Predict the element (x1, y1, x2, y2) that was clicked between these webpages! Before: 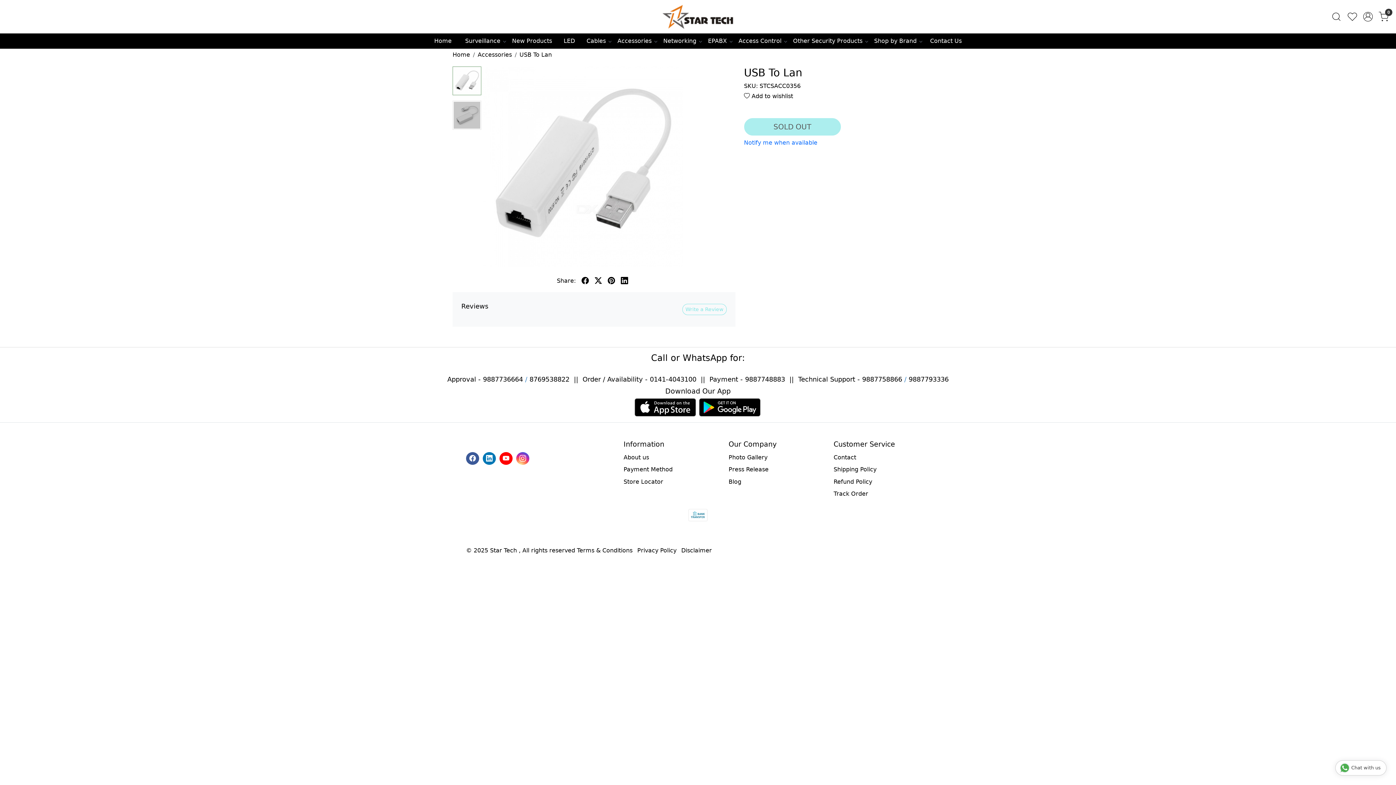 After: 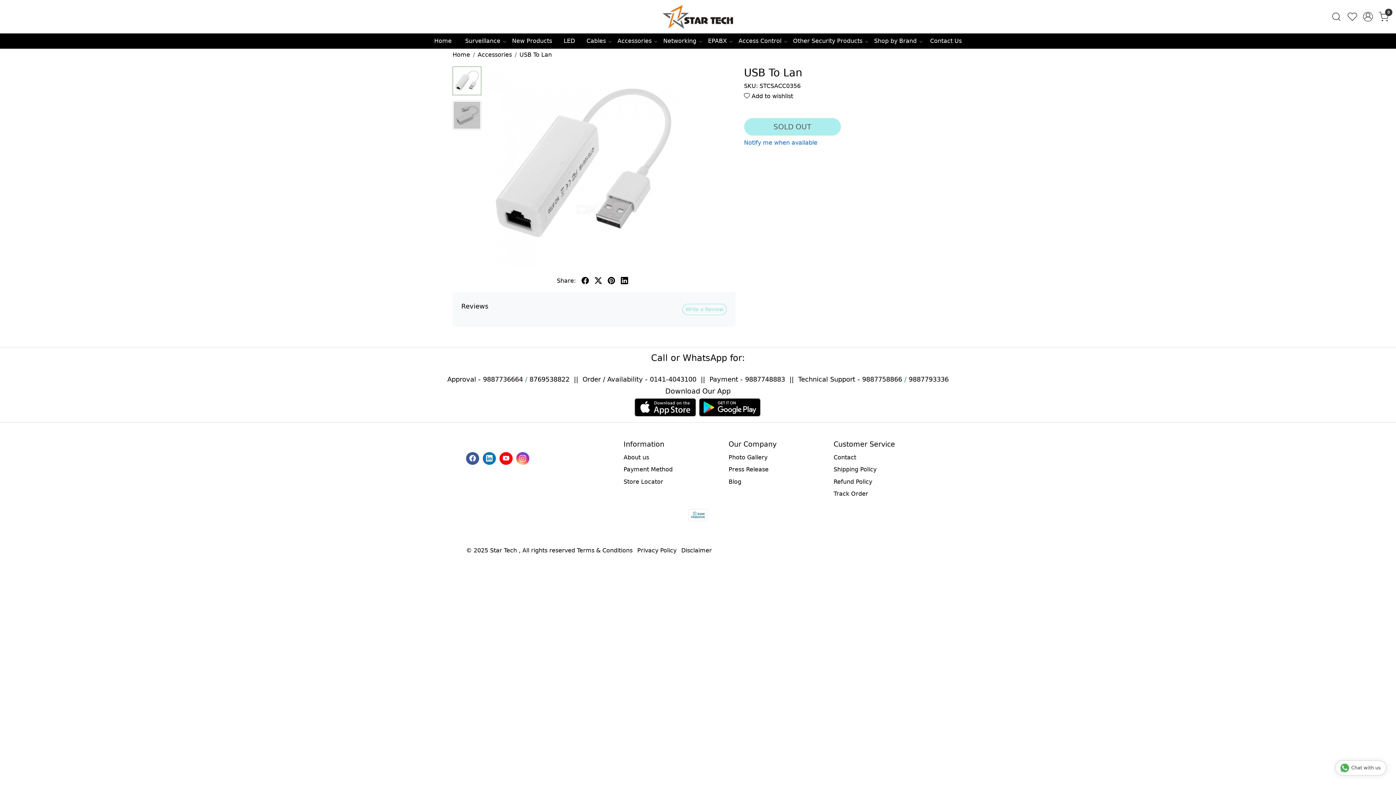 Action: bbox: (578, 272, 591, 289)